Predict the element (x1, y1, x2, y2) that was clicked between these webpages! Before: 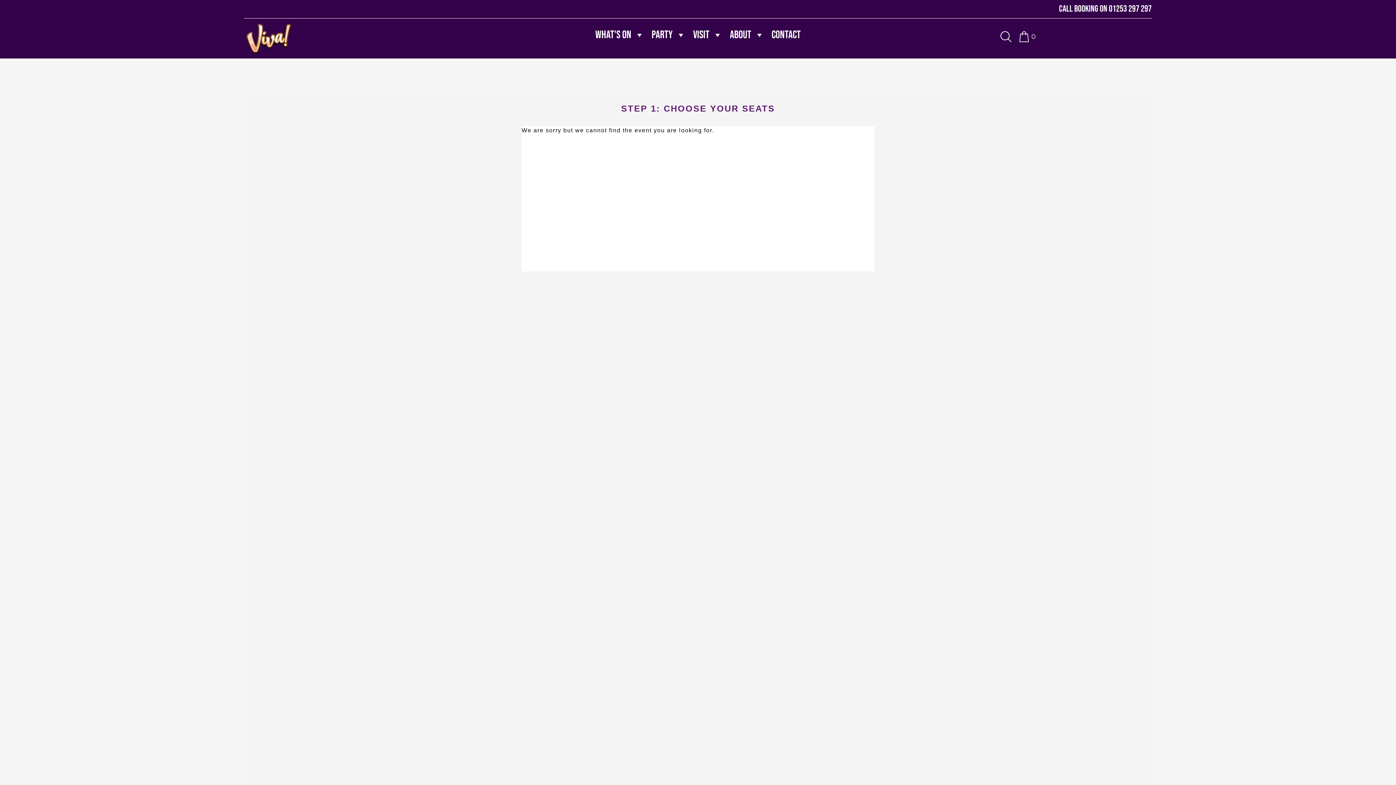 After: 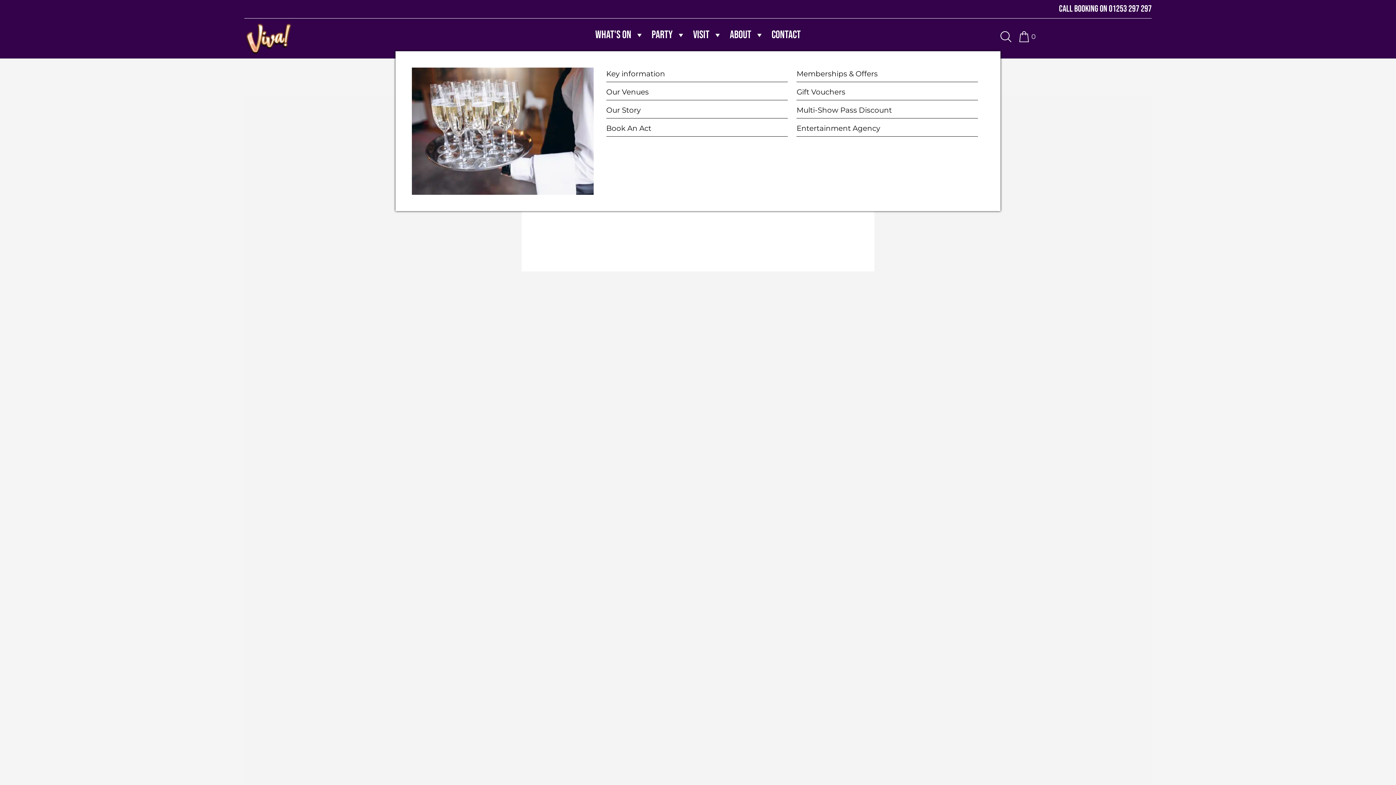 Action: label: About bbox: (726, 18, 768, 51)